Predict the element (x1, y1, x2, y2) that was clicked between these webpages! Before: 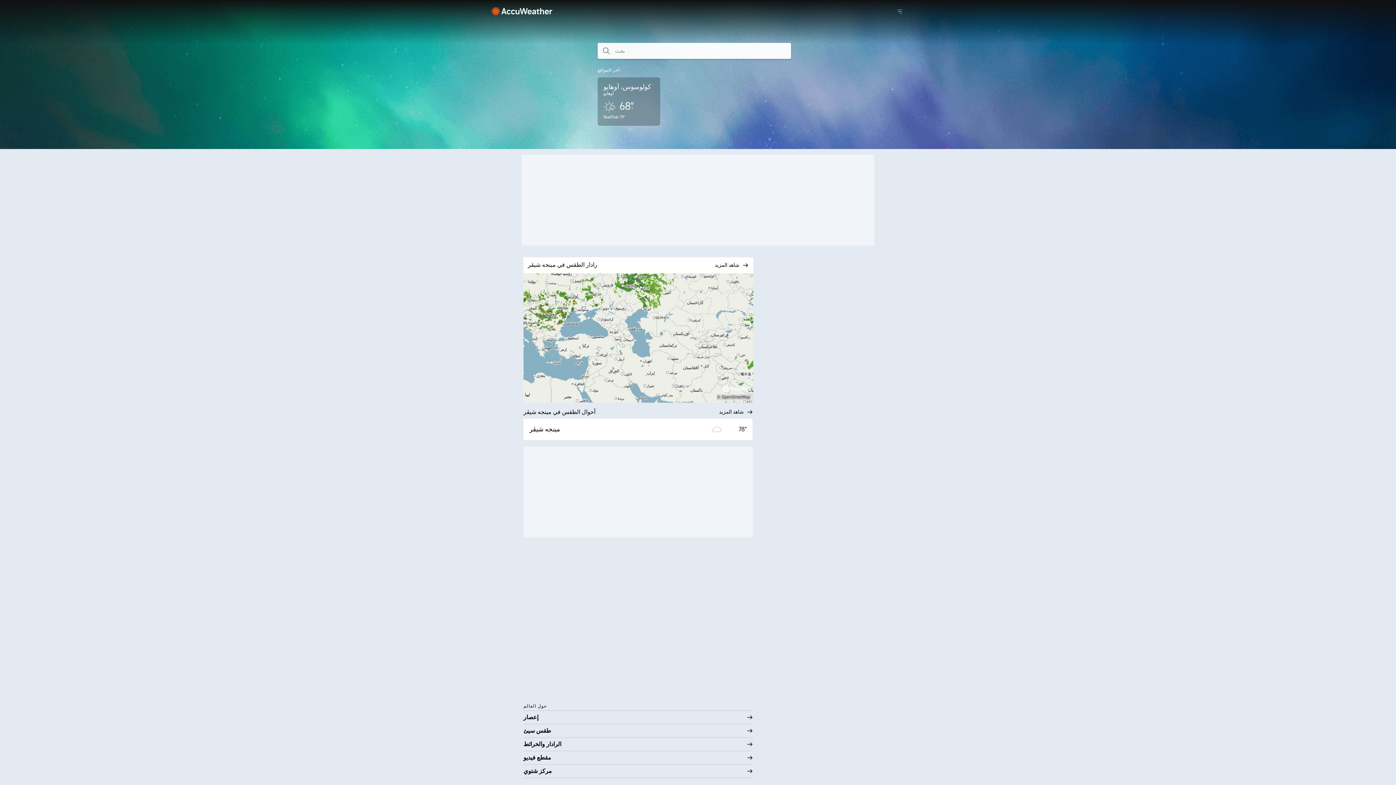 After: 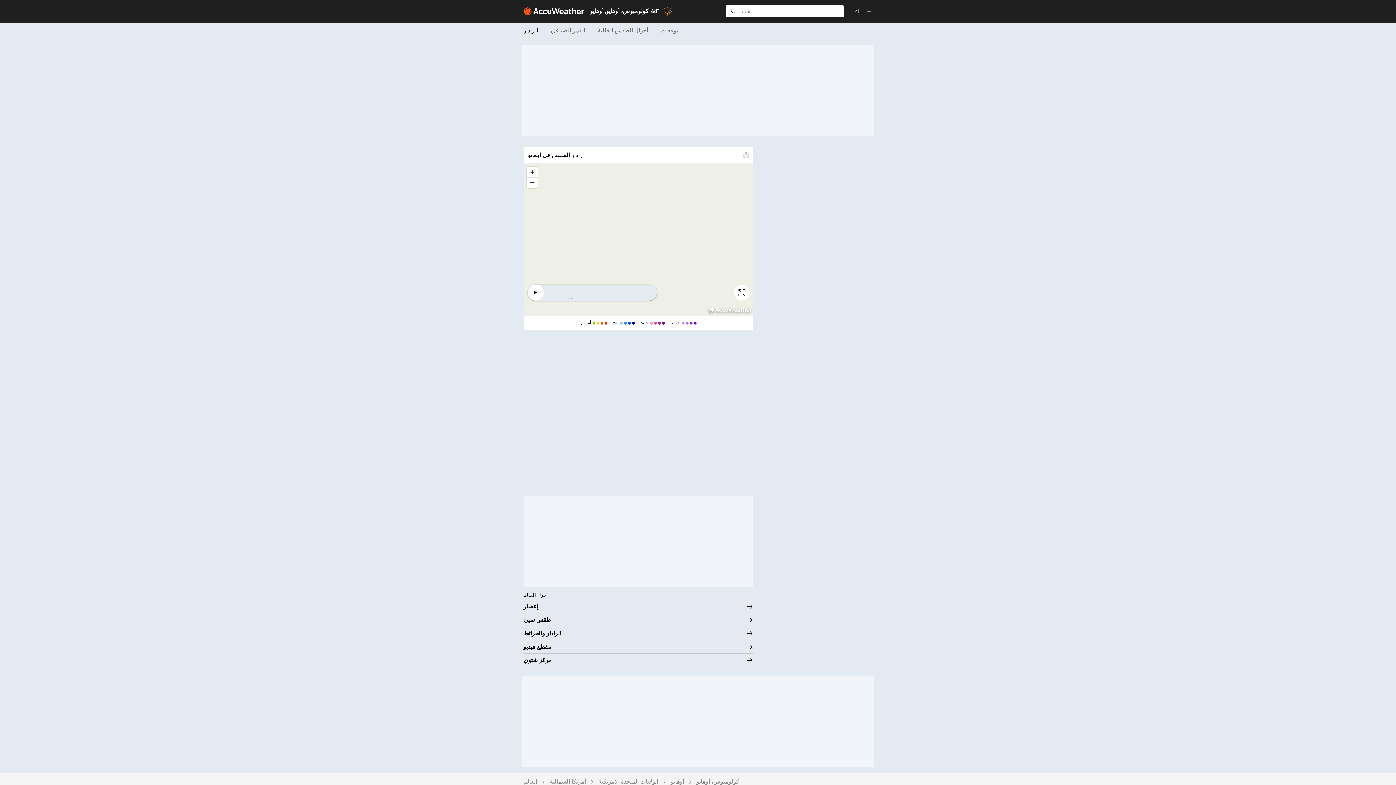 Action: label: الرادار والخرائط bbox: (523, 738, 753, 751)